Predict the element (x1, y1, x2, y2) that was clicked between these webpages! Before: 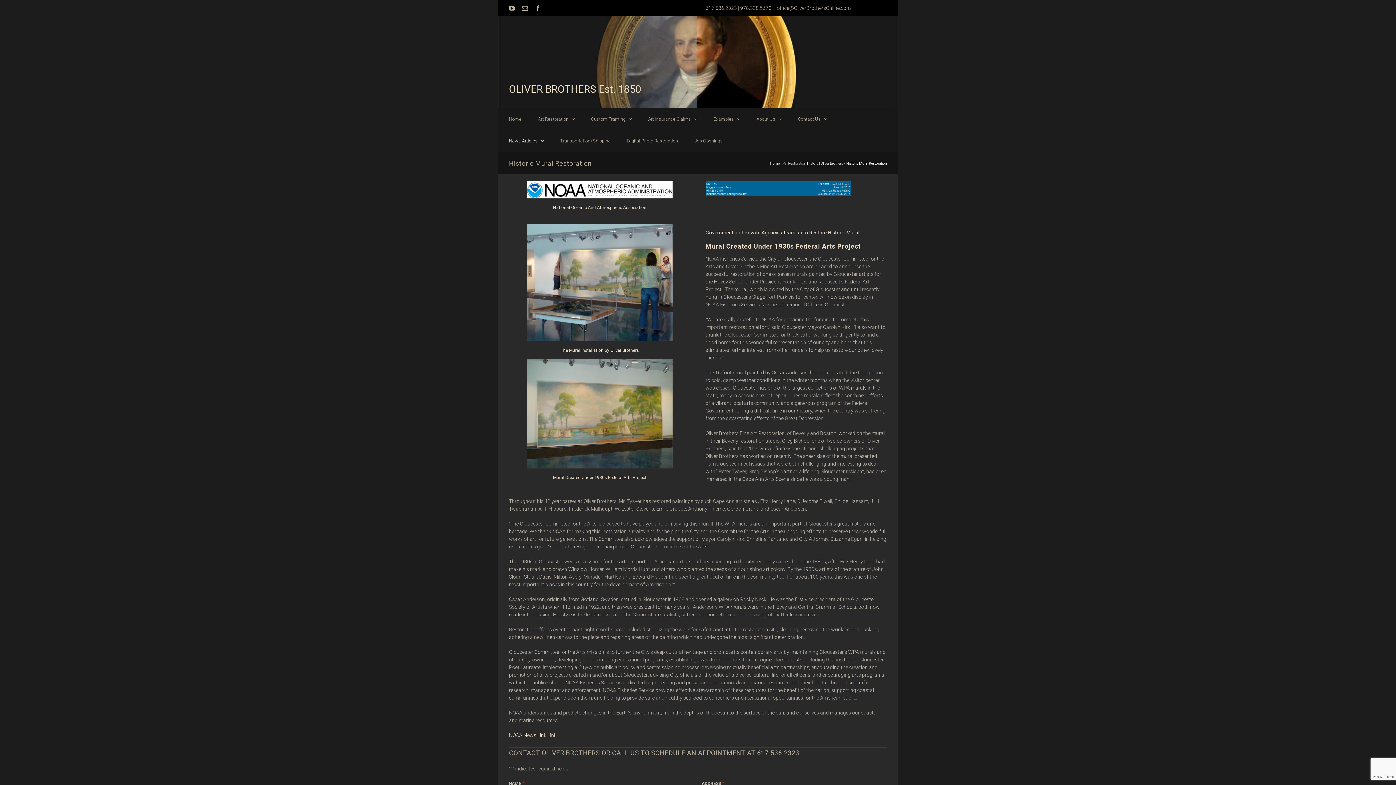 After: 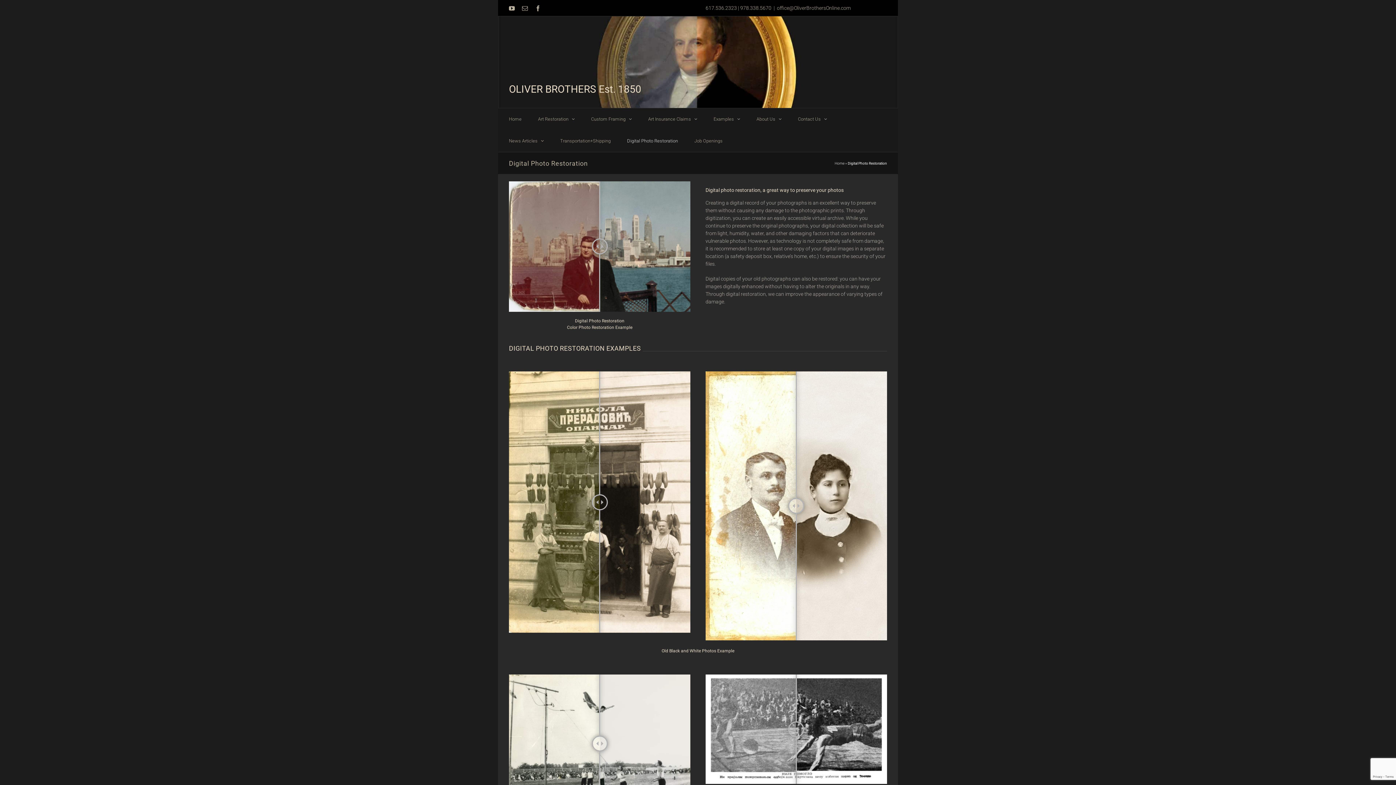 Action: label: Digital Photo Restoration bbox: (627, 130, 678, 152)